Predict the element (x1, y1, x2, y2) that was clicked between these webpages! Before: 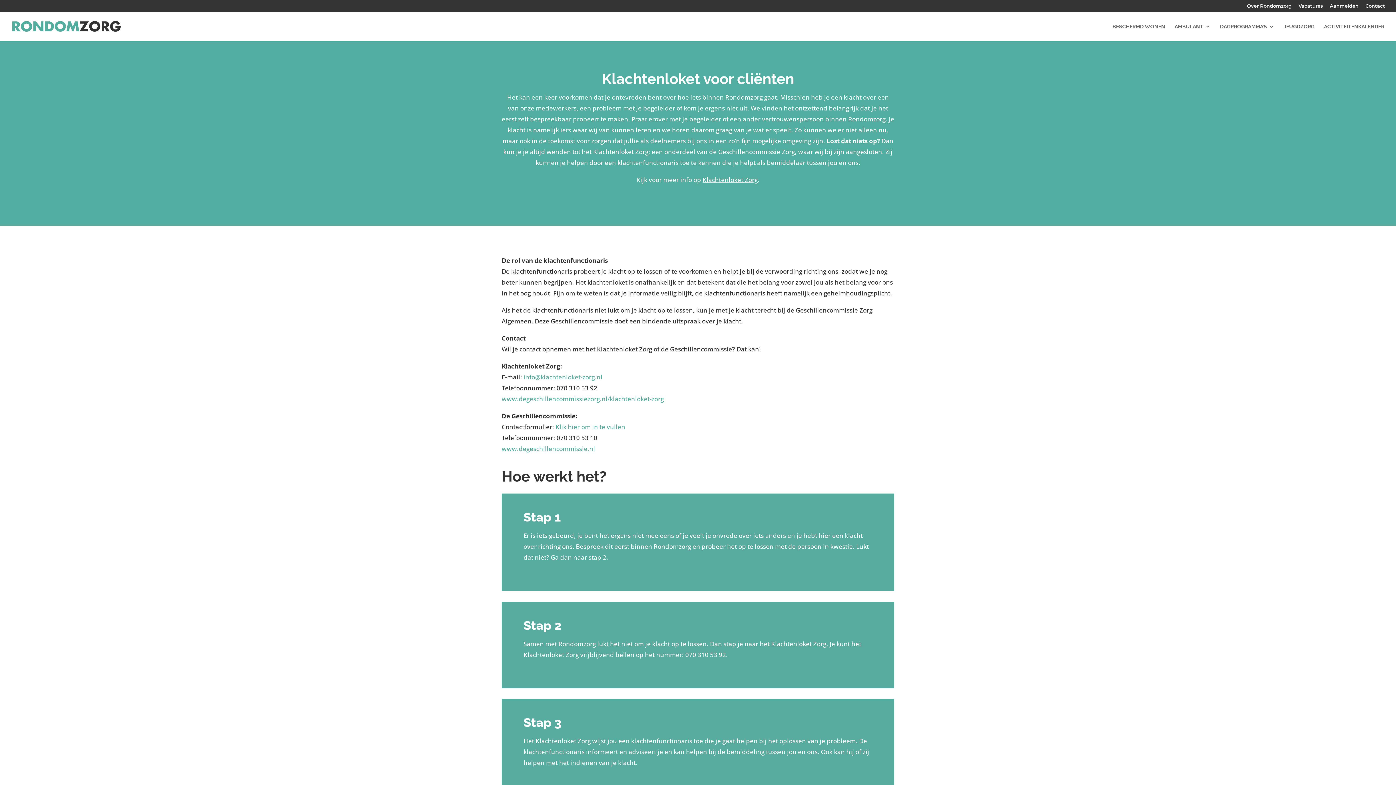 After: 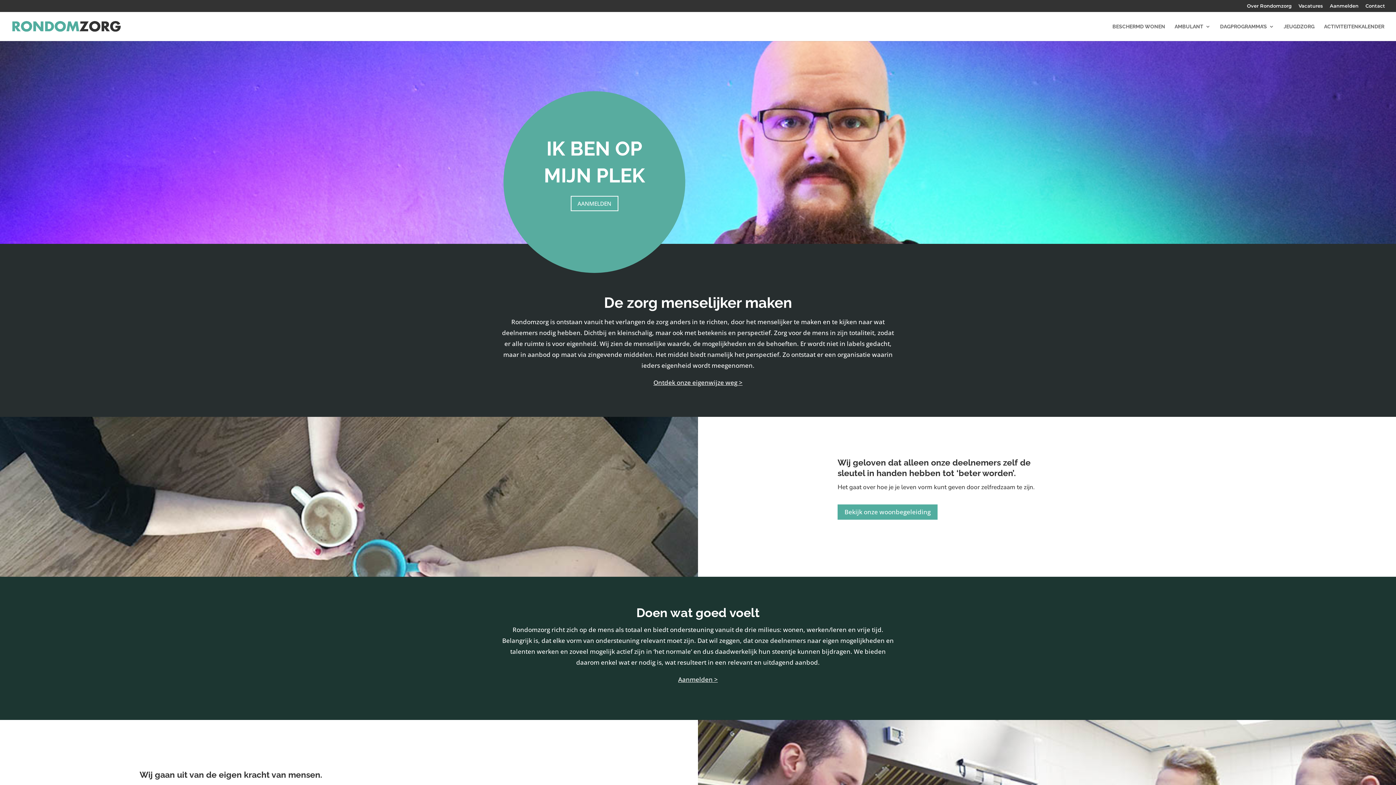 Action: bbox: (12, 22, 120, 29)